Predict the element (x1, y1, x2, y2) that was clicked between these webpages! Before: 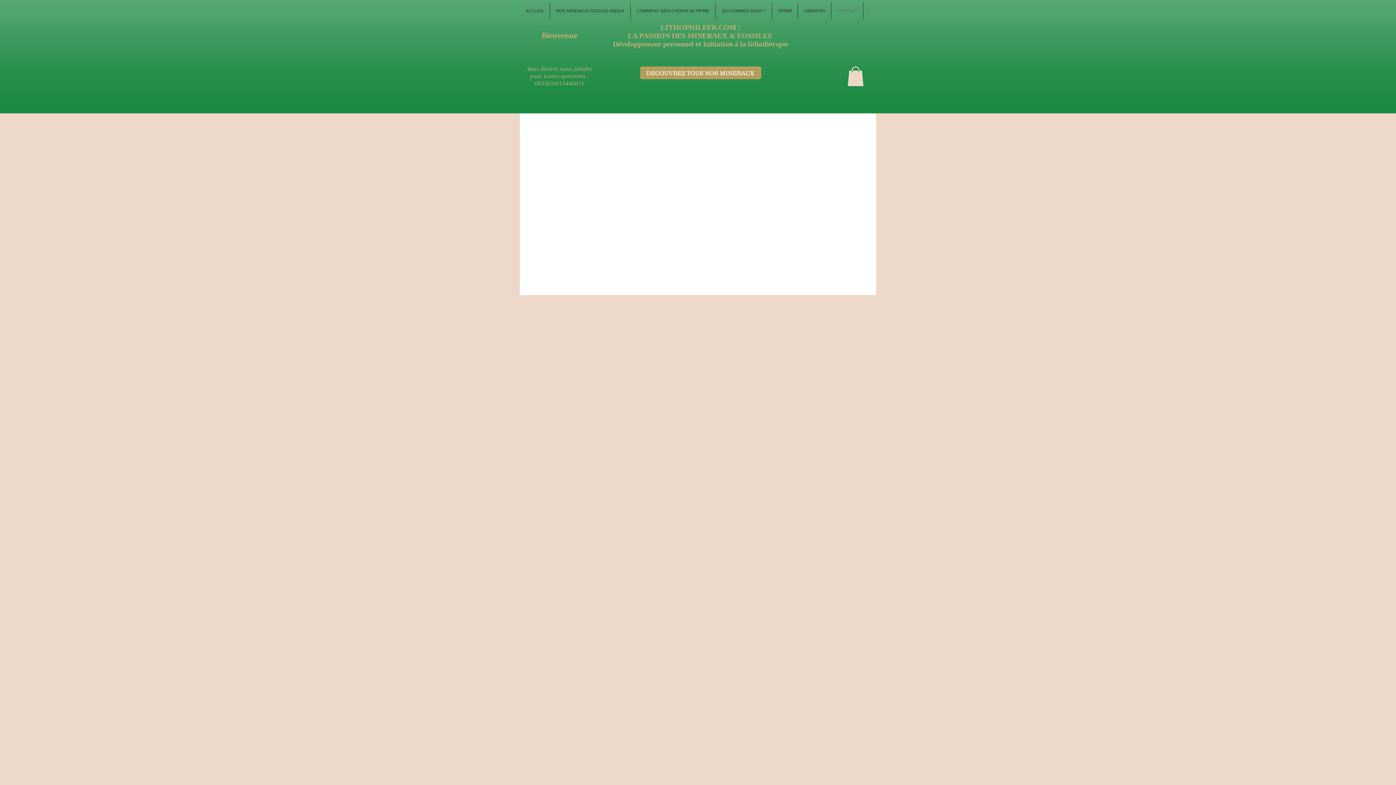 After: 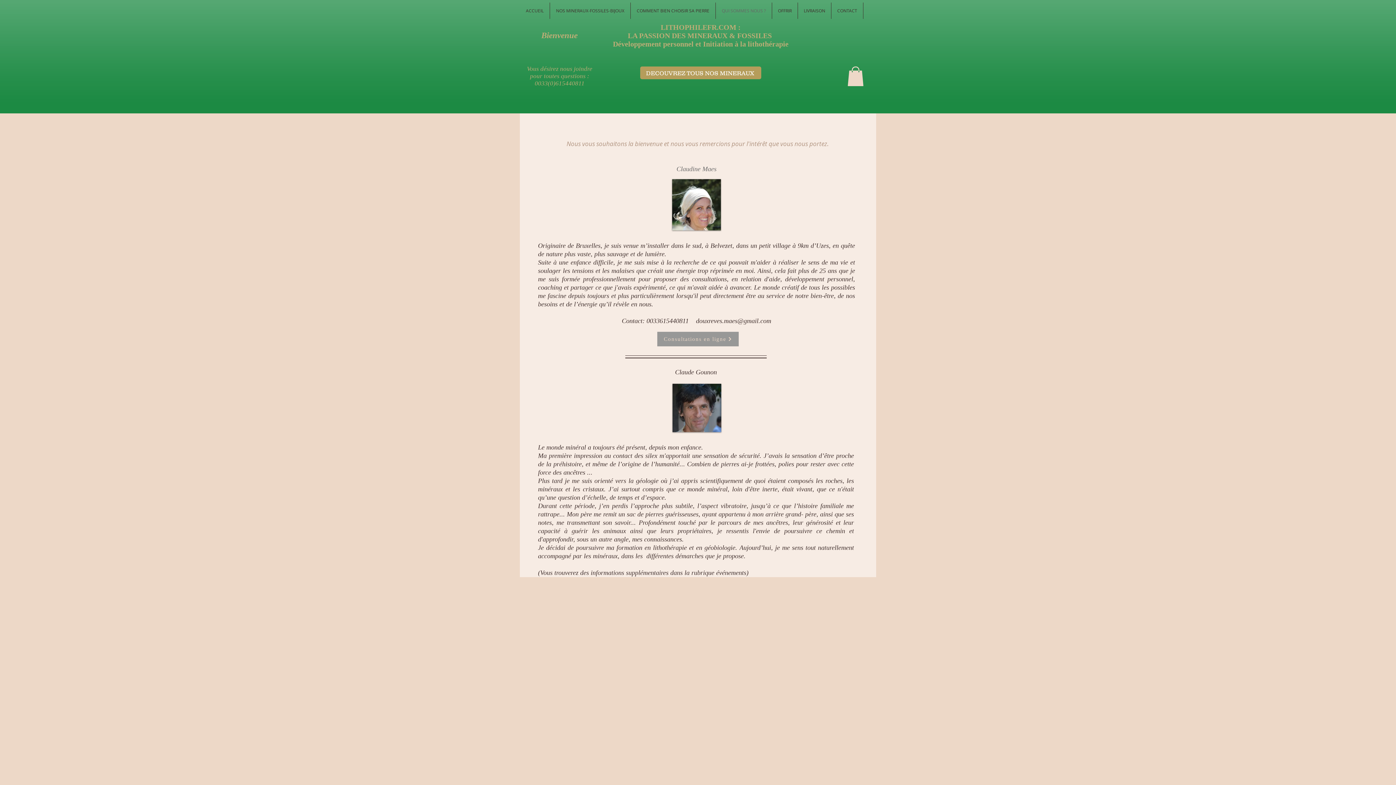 Action: label: QUI SOMMES NOUS ? bbox: (716, 2, 772, 18)